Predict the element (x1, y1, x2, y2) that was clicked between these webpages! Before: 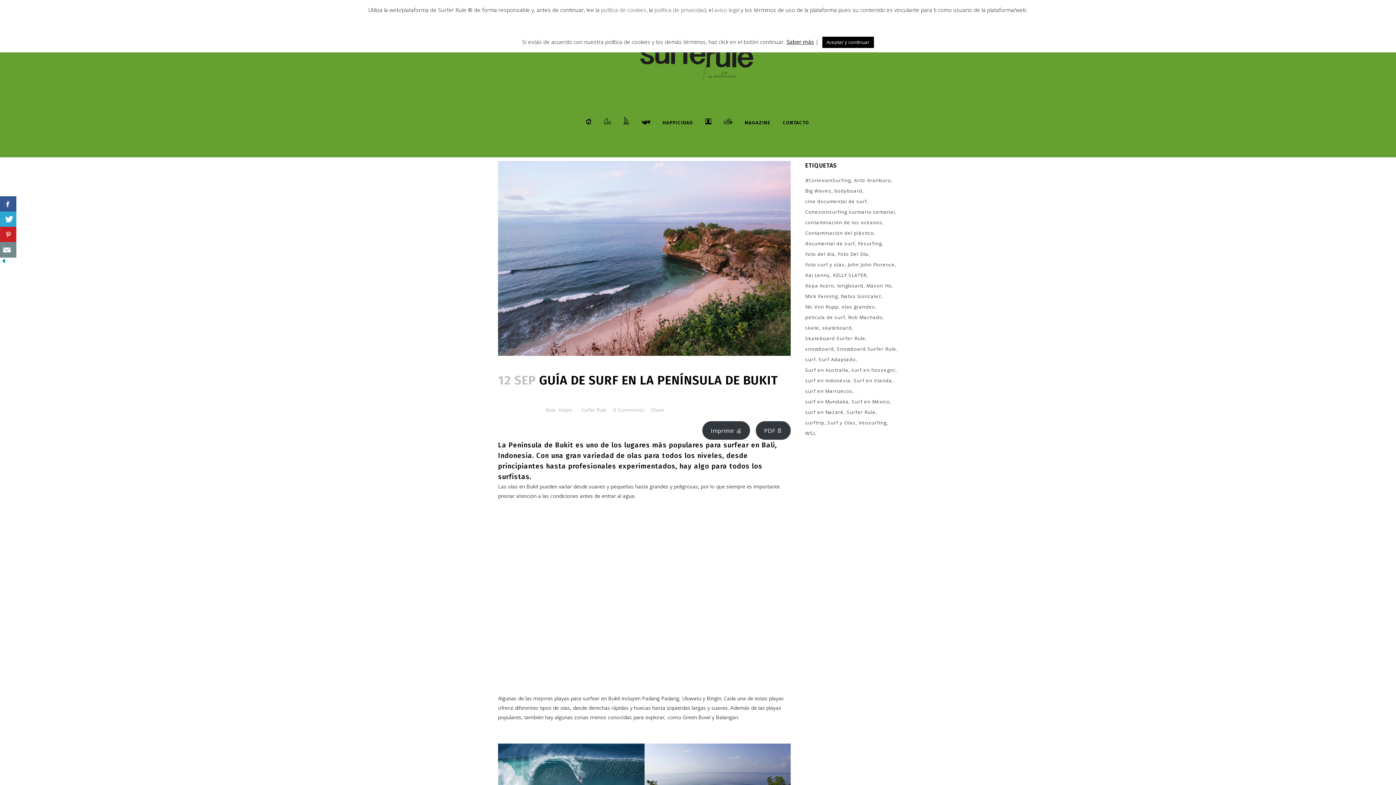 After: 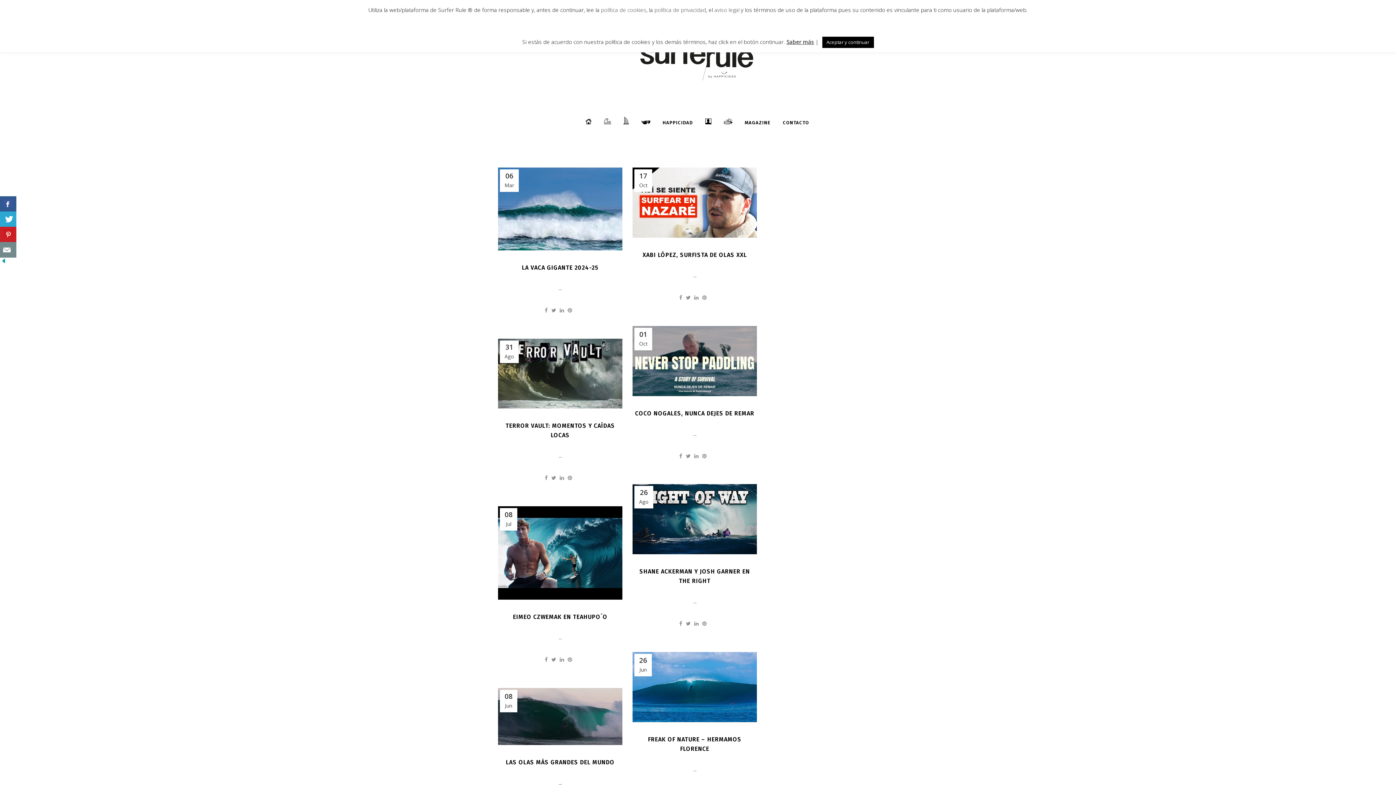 Action: bbox: (805, 186, 833, 195) label: Big Waves (65 elementos)